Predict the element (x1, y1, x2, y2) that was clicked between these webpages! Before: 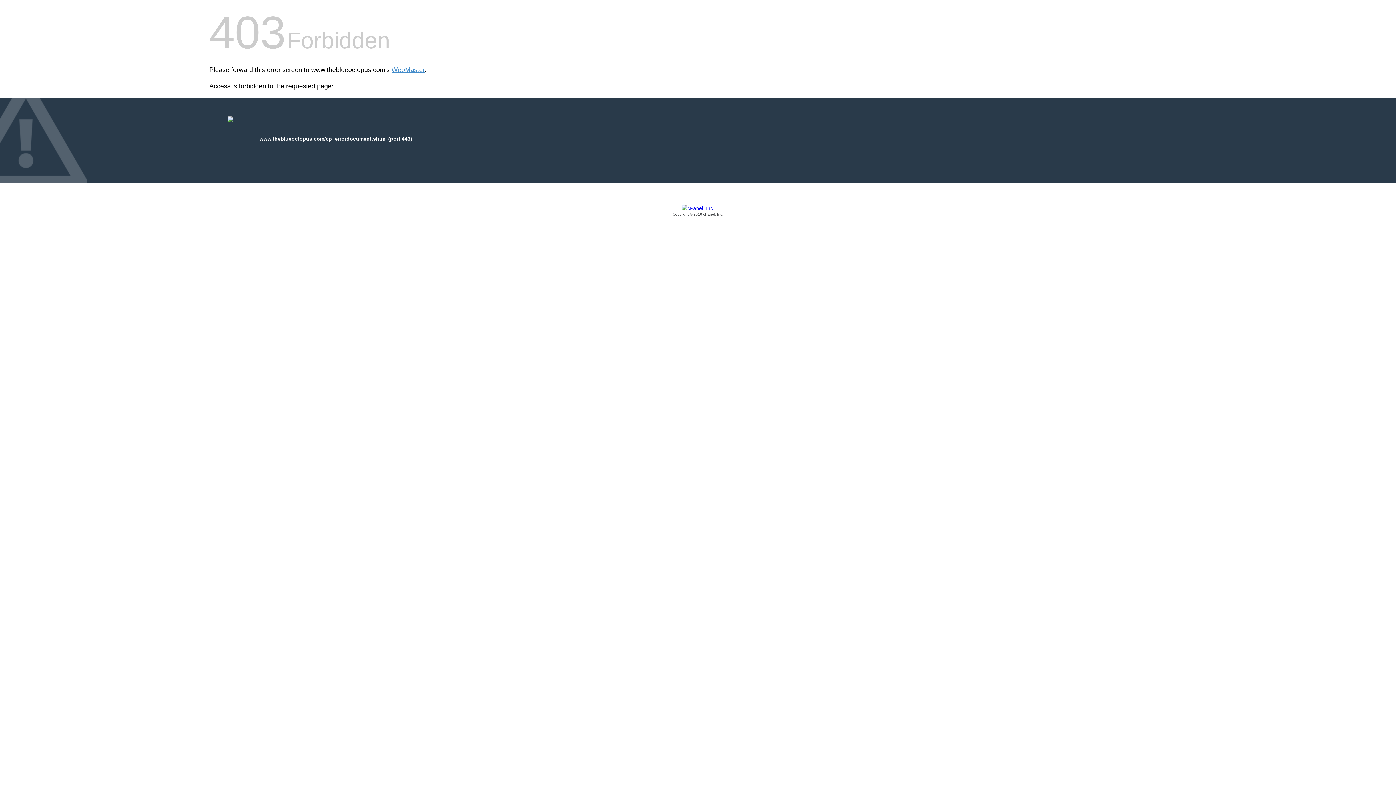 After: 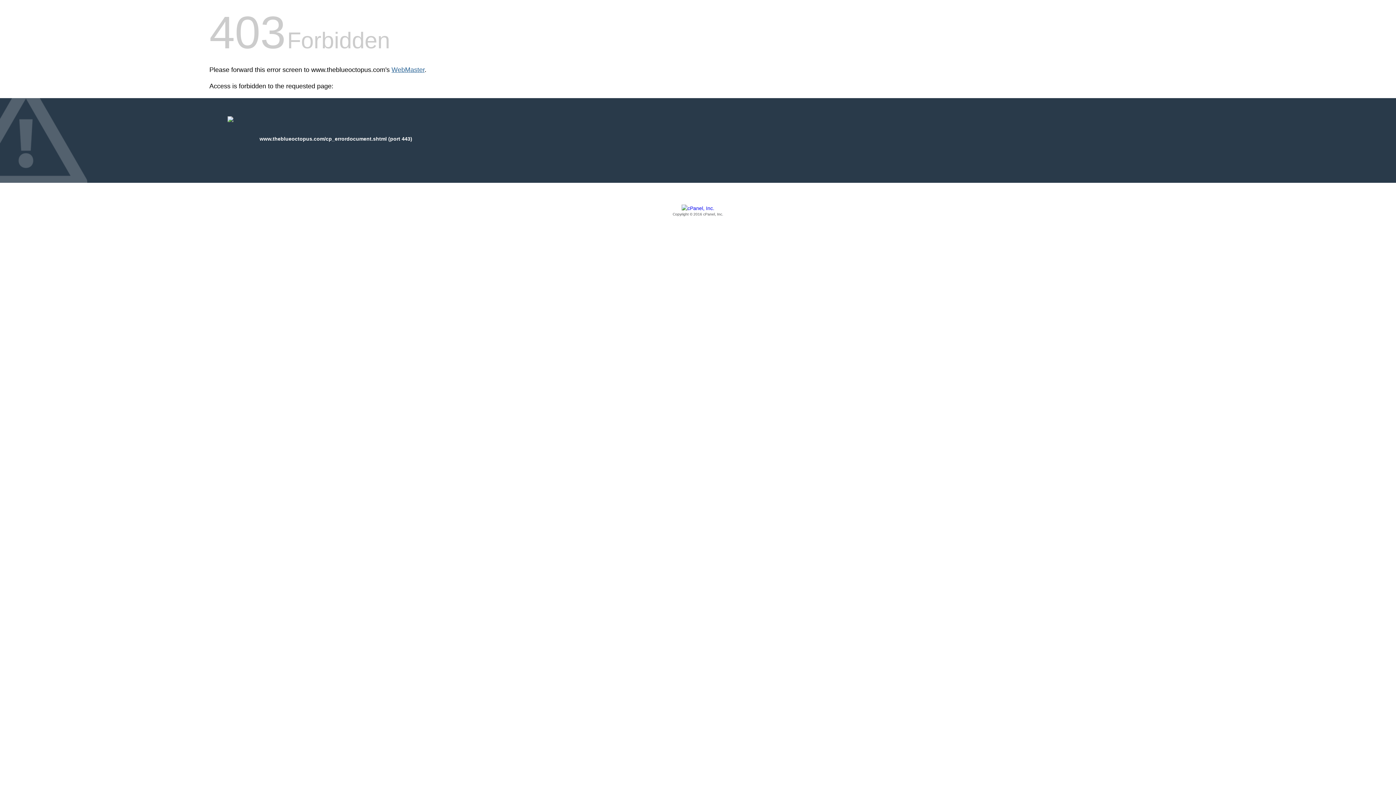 Action: label: WebMaster bbox: (391, 66, 424, 73)